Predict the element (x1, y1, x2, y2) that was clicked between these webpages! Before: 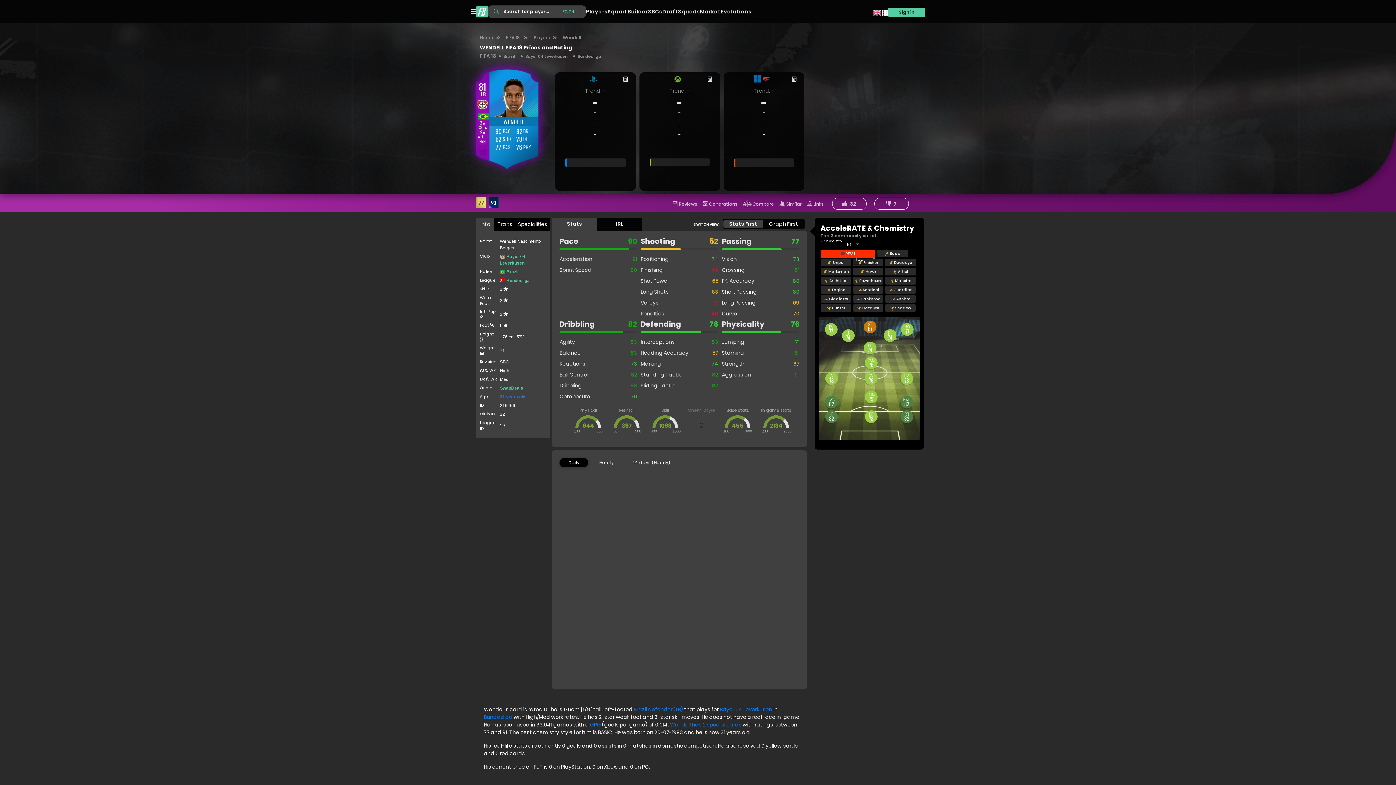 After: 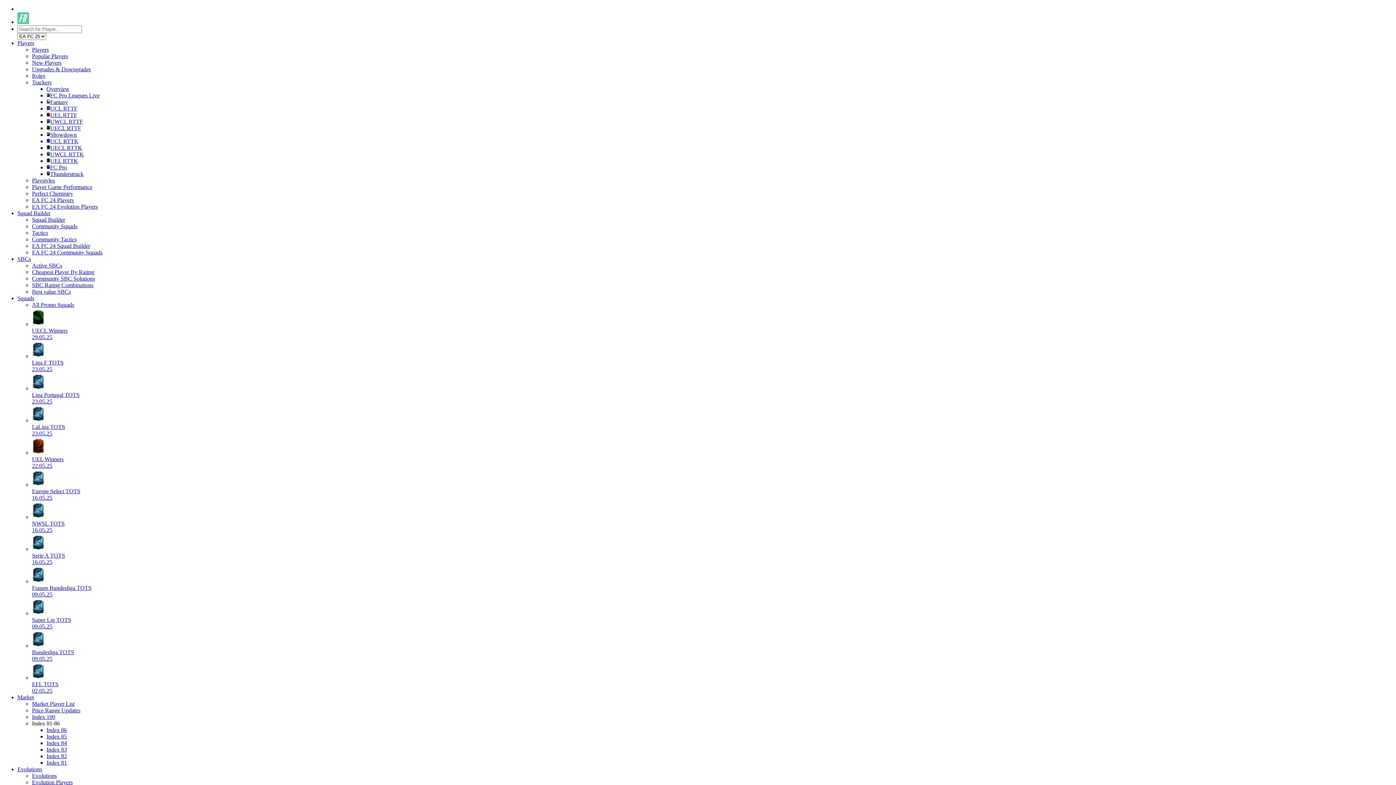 Action: bbox: (476, 5, 488, 17)